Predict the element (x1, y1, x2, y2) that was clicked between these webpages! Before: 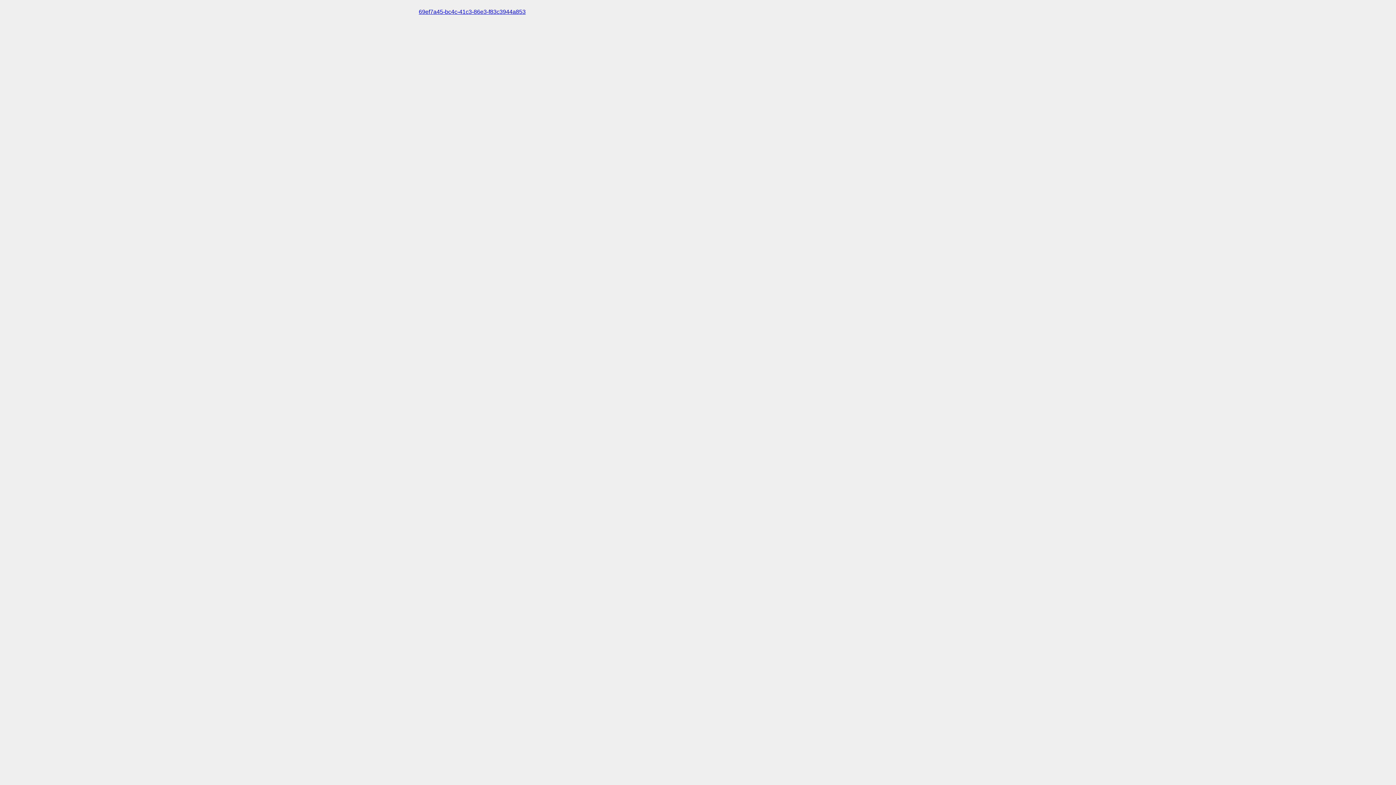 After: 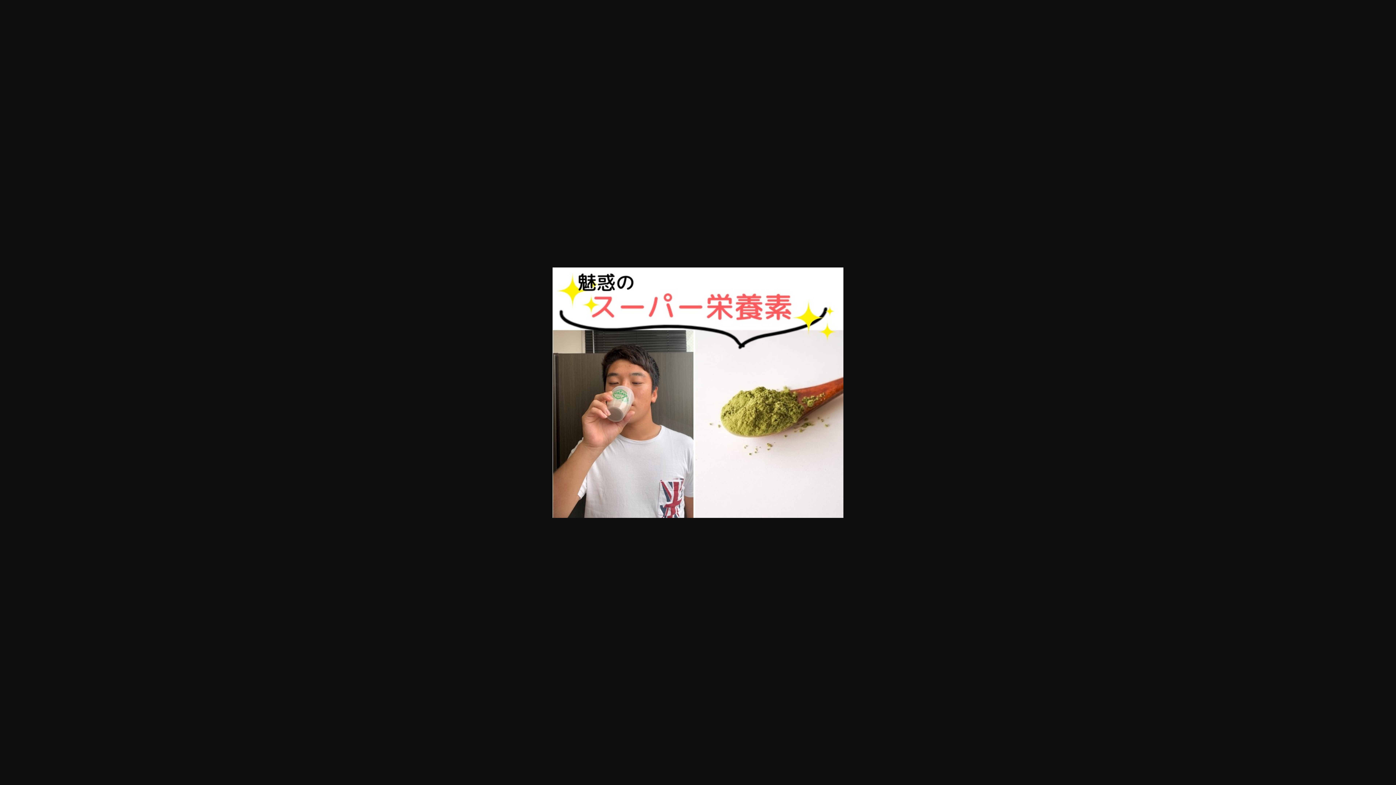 Action: bbox: (418, 8, 525, 14) label: 69ef7a45-bc4c-41c3-86e3-f83c3944a853